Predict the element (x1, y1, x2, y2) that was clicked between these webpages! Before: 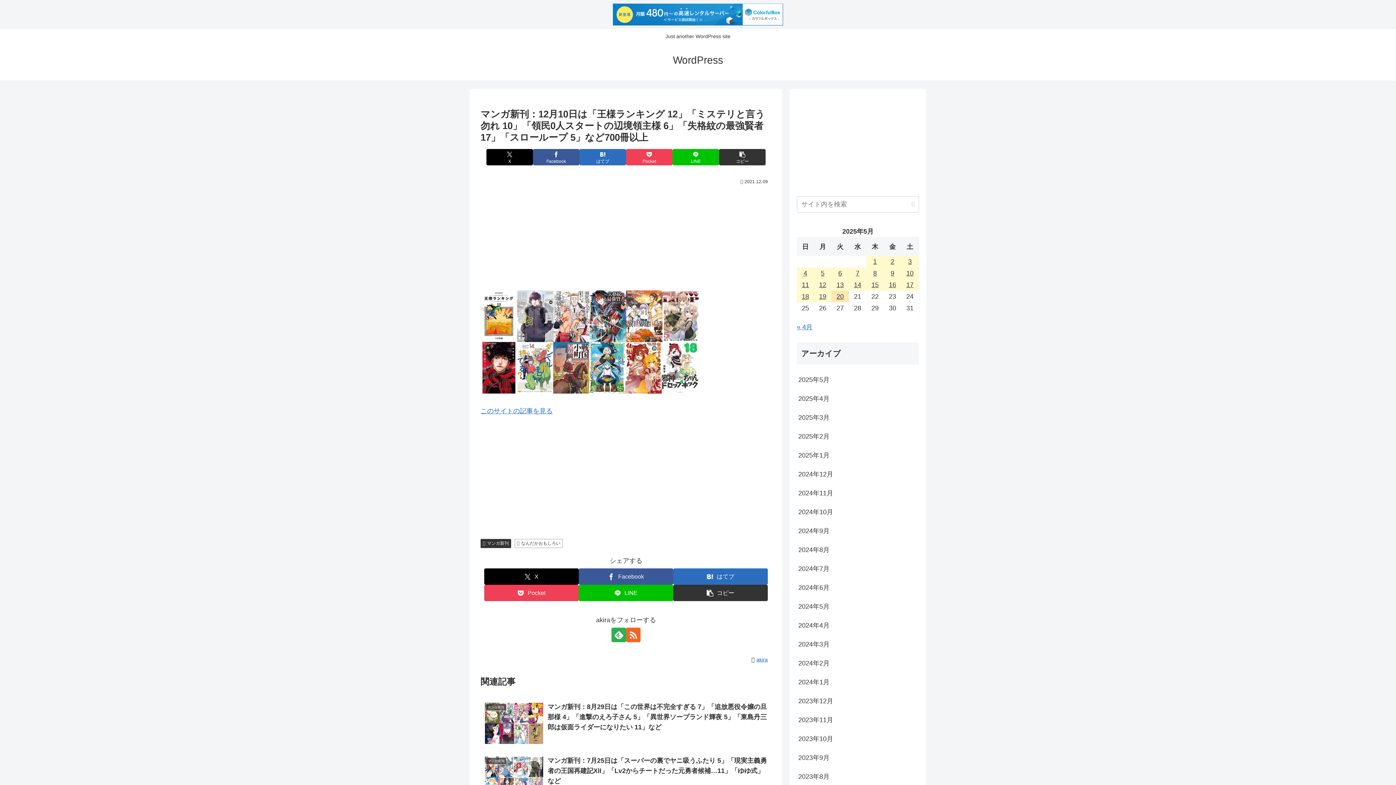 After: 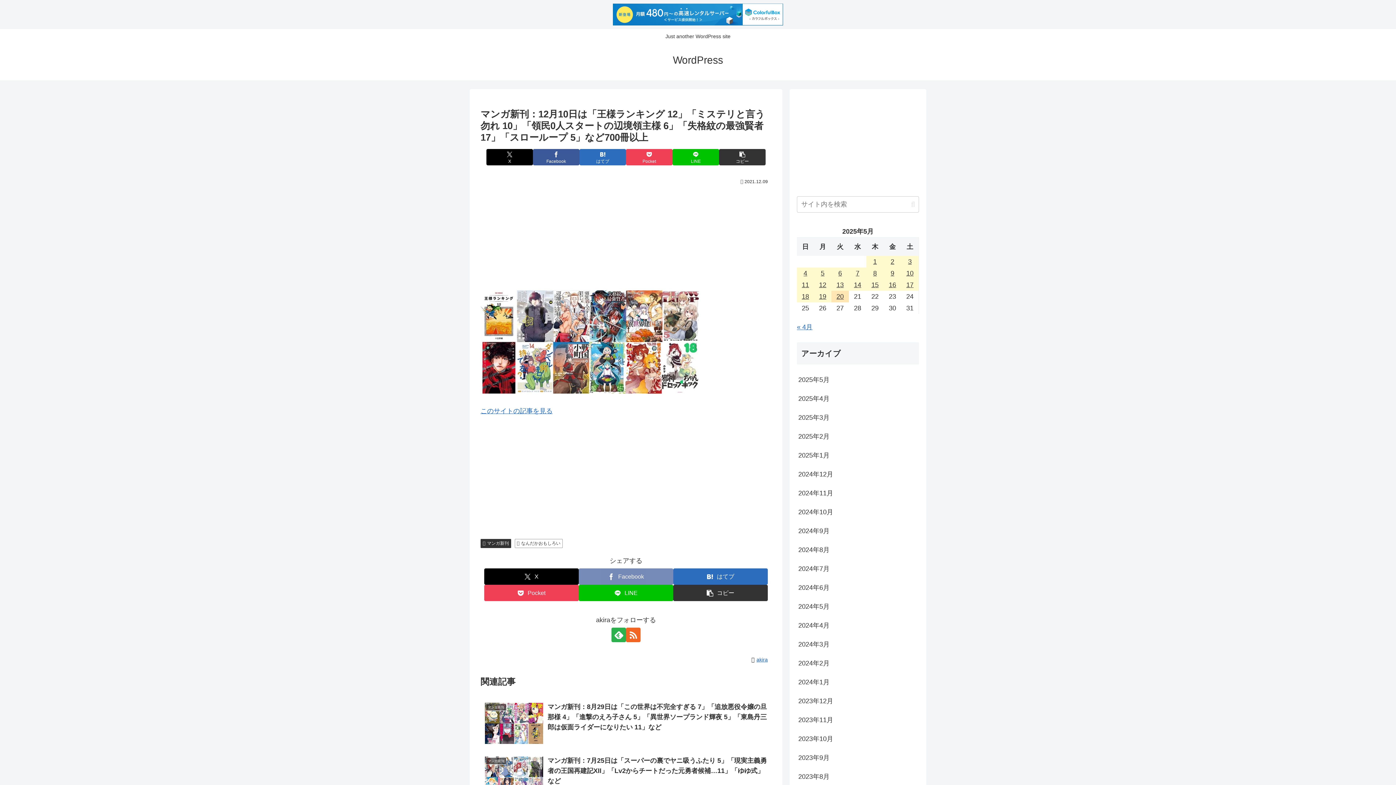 Action: label: Facebookでシェア bbox: (578, 568, 673, 585)